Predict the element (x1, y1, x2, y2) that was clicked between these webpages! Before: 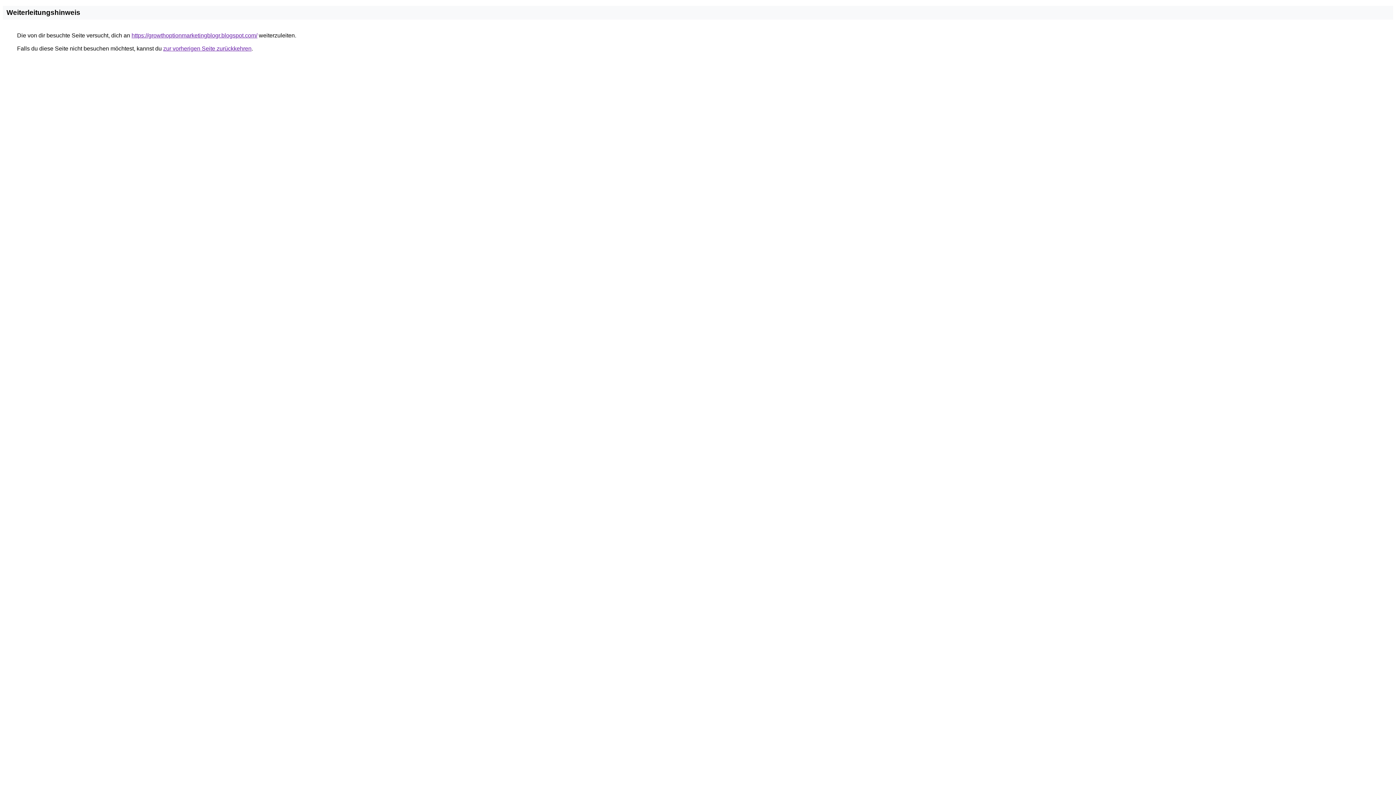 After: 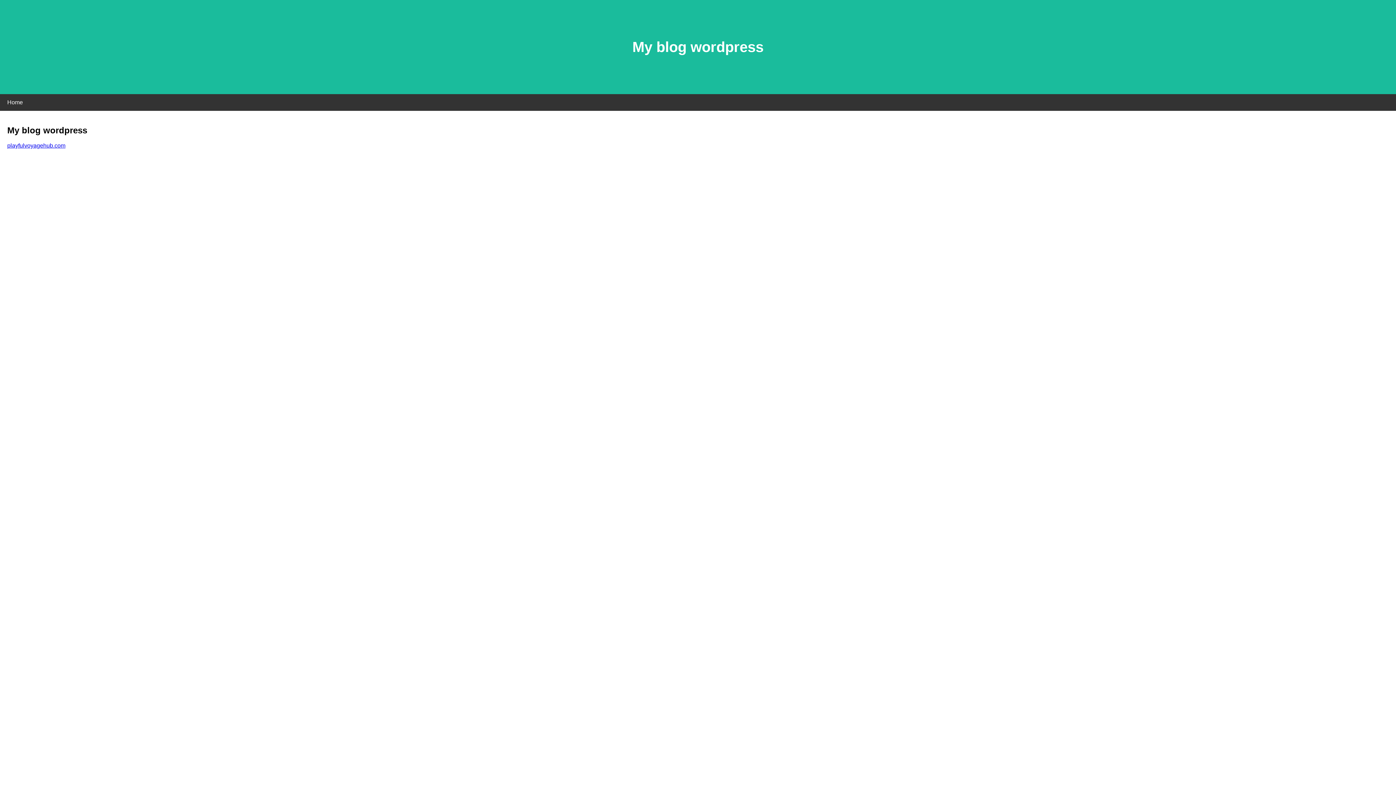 Action: label: https://growthoptionmarketingblogr.blogspot.com/ bbox: (131, 32, 257, 38)